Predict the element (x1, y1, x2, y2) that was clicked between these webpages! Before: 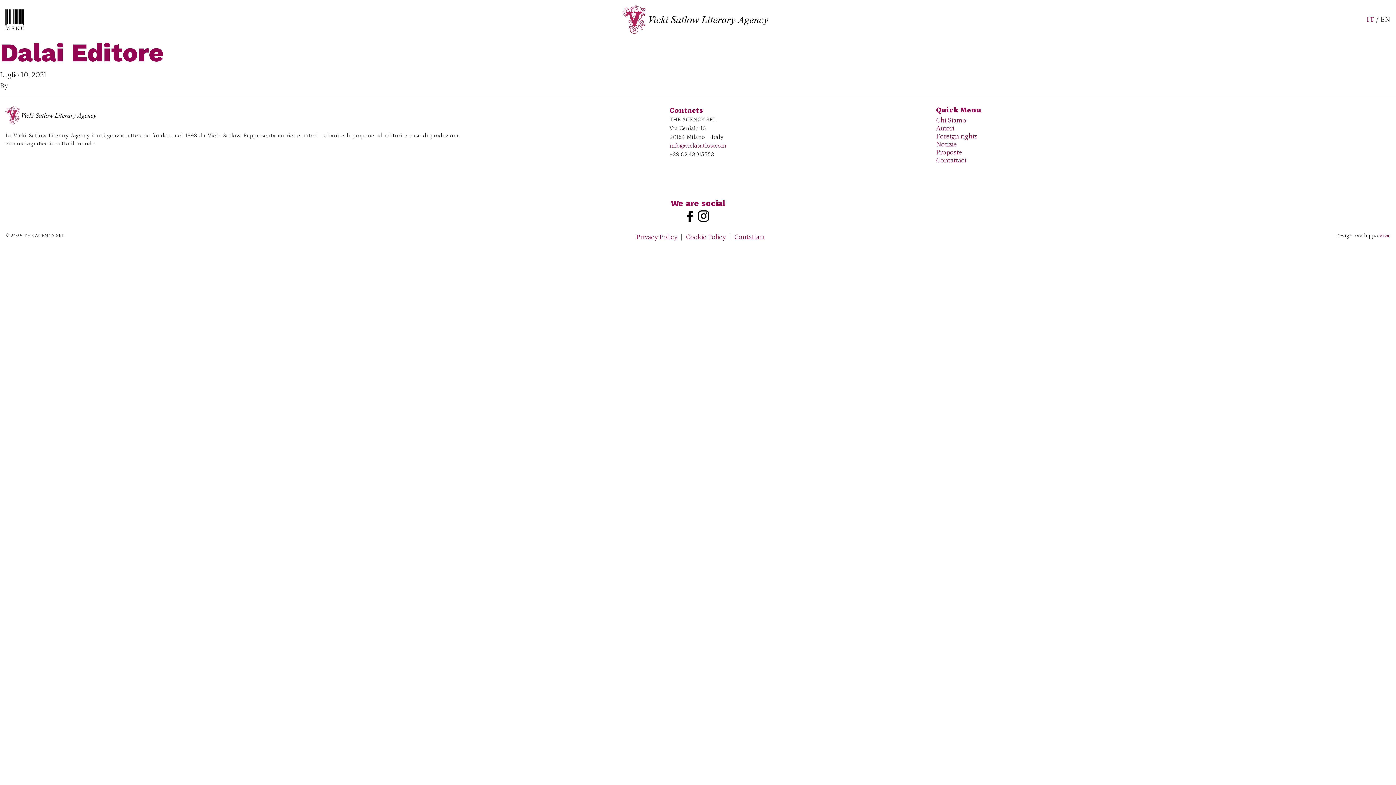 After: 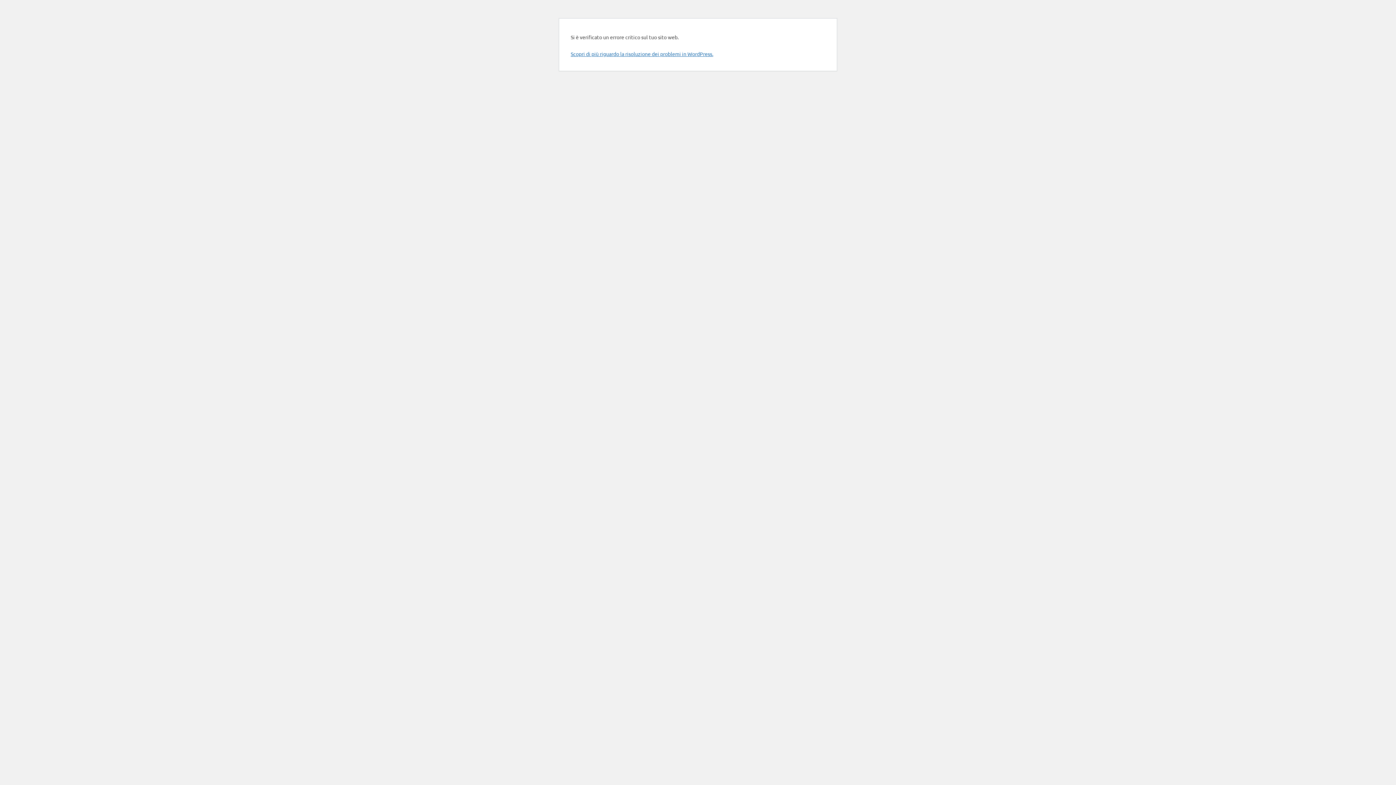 Action: bbox: (936, 156, 966, 164) label: Contattaci